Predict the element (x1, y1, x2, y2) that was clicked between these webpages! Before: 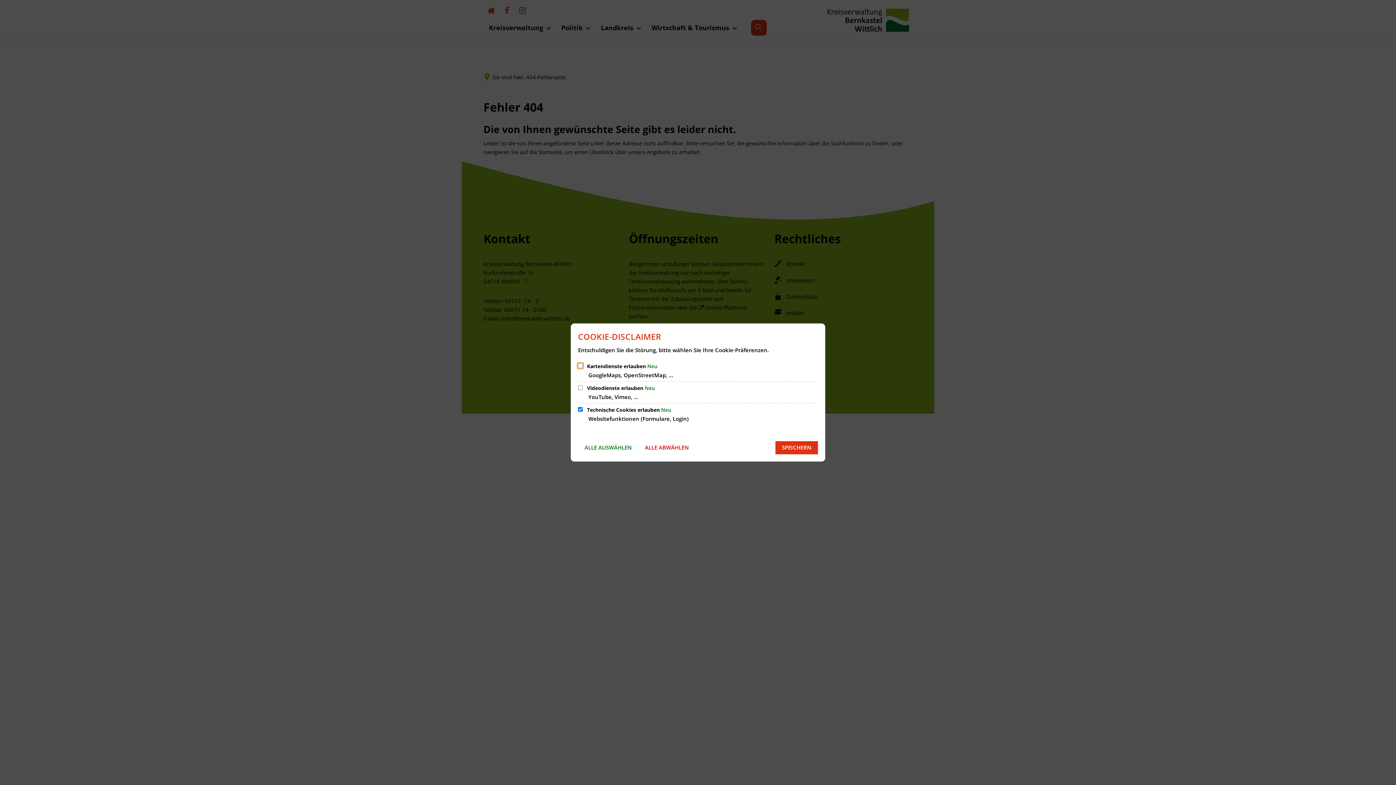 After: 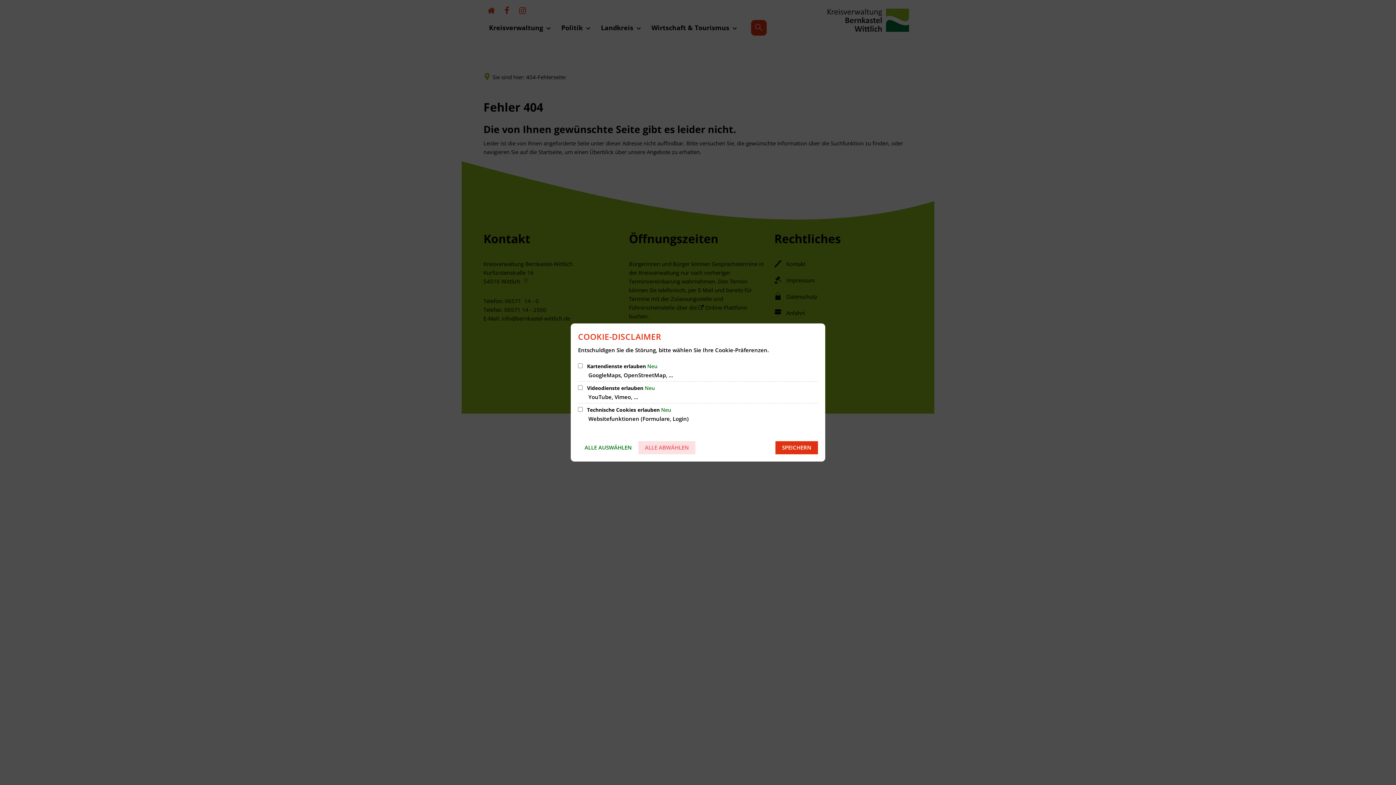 Action: bbox: (638, 441, 695, 454) label: ALLE ABWÄHLEN